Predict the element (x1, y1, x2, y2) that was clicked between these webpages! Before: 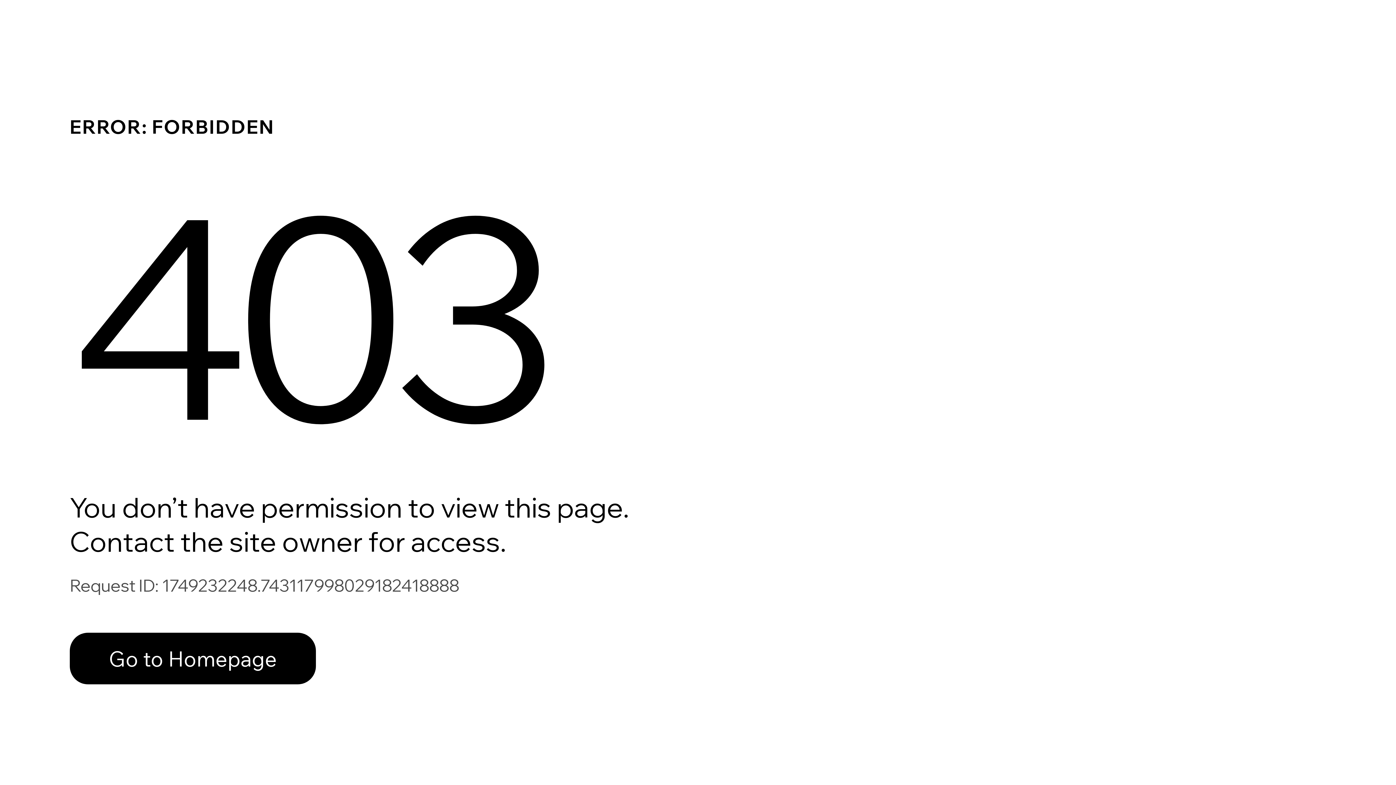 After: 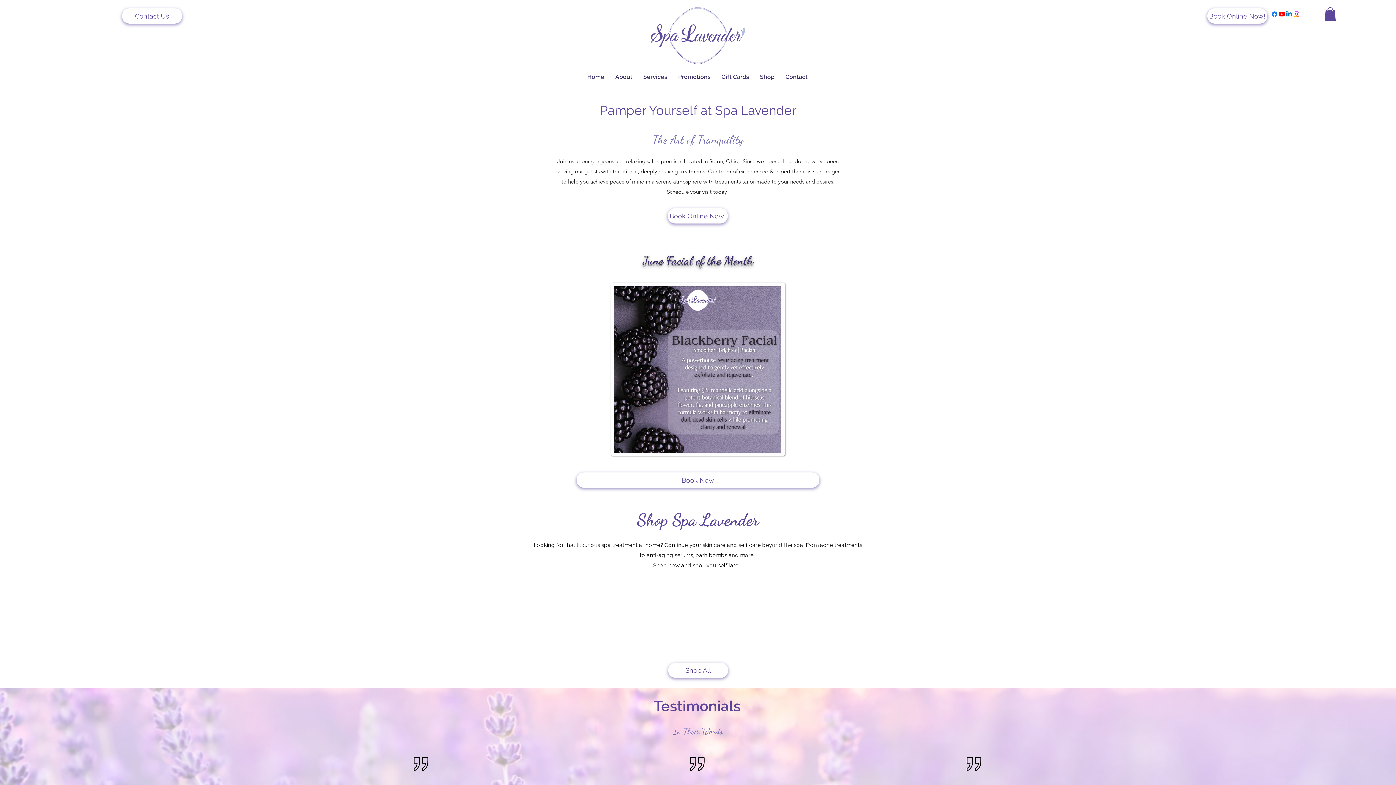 Action: label: Go to Homepage bbox: (69, 633, 316, 684)